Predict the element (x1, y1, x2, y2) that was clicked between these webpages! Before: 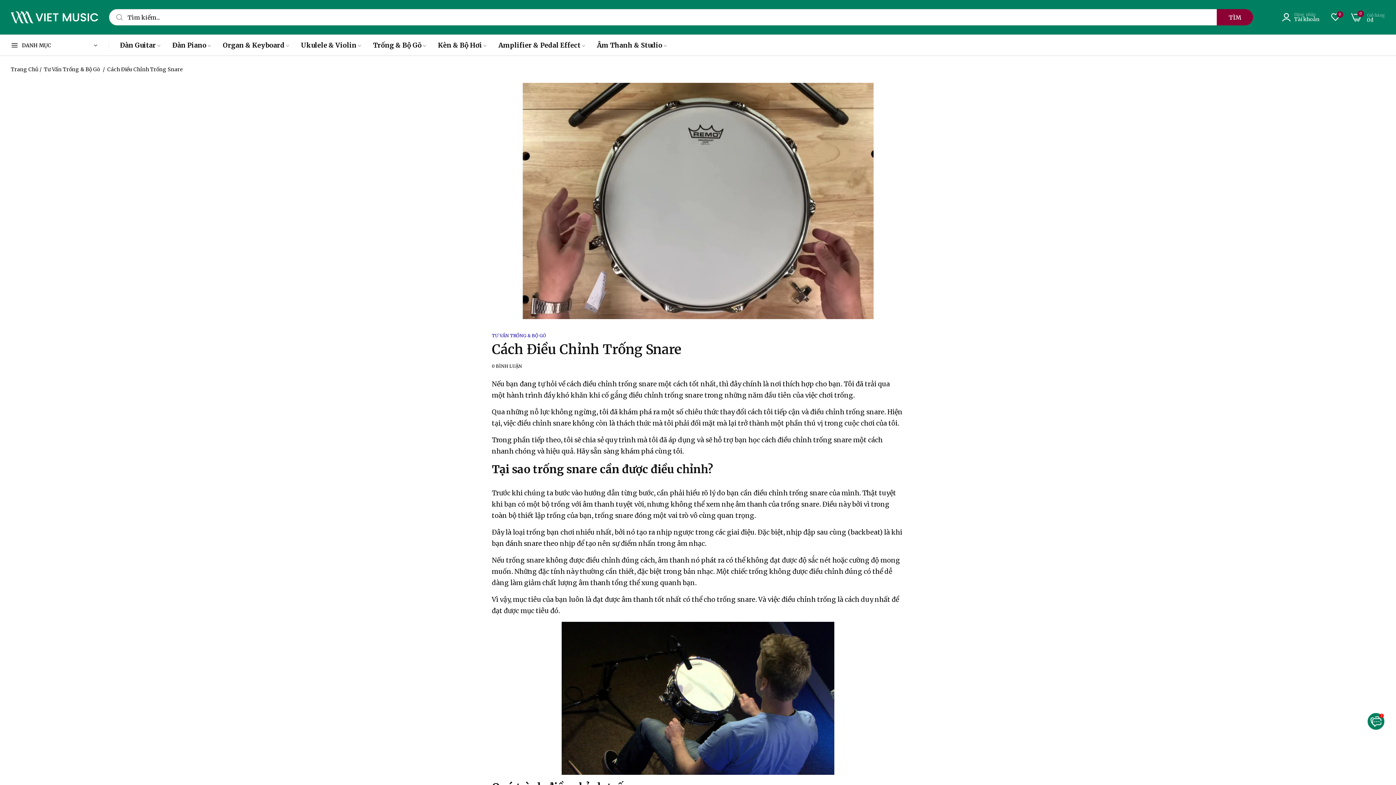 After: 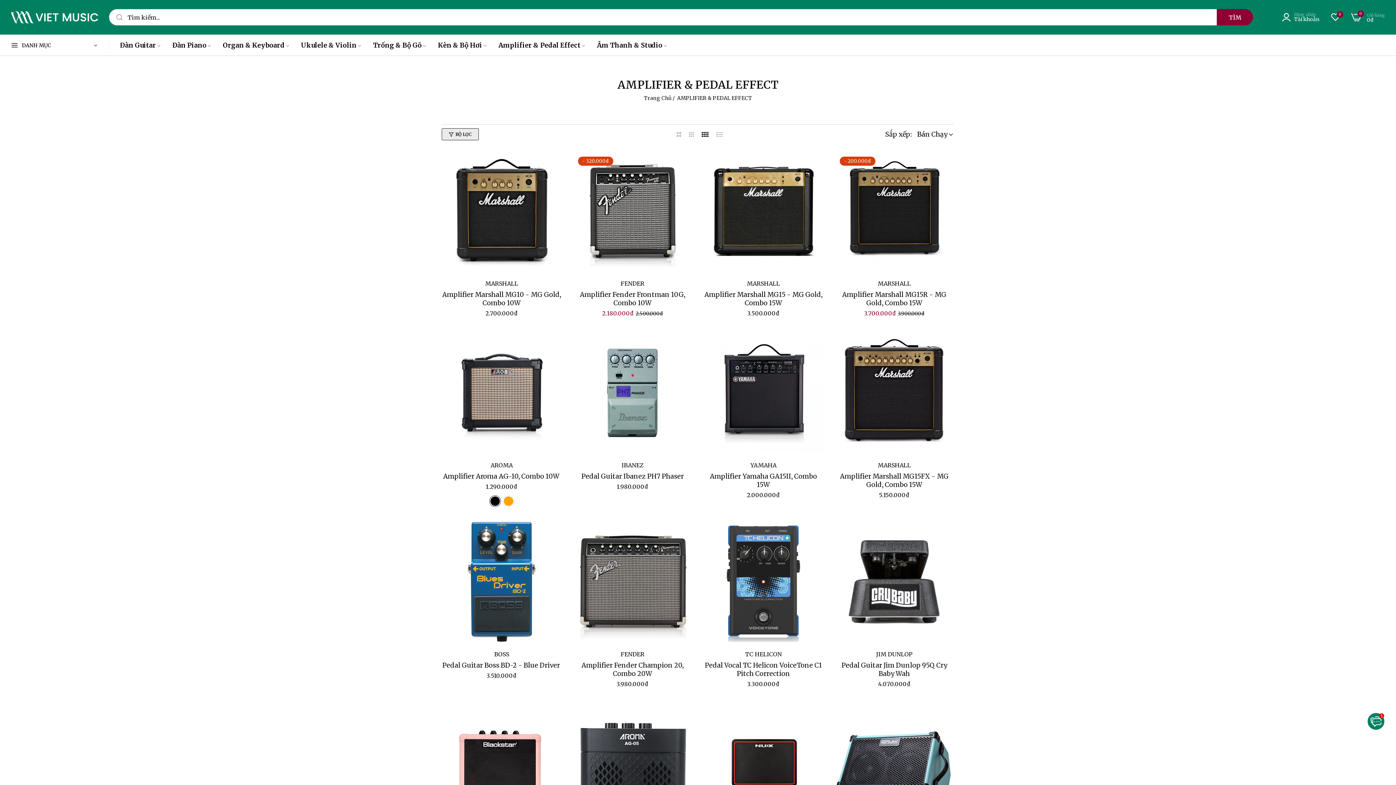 Action: label: Amplifier & Pedal Effect bbox: (493, 36, 591, 54)